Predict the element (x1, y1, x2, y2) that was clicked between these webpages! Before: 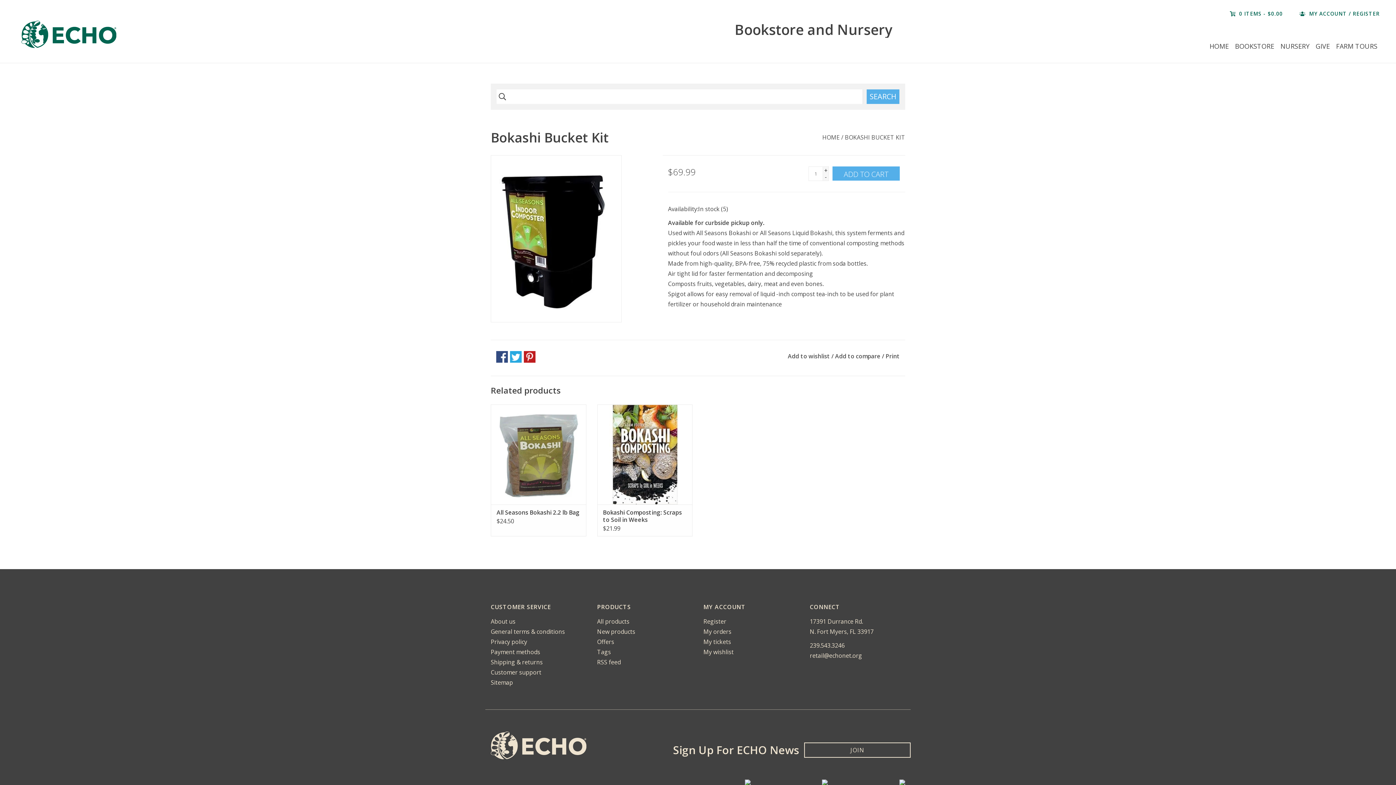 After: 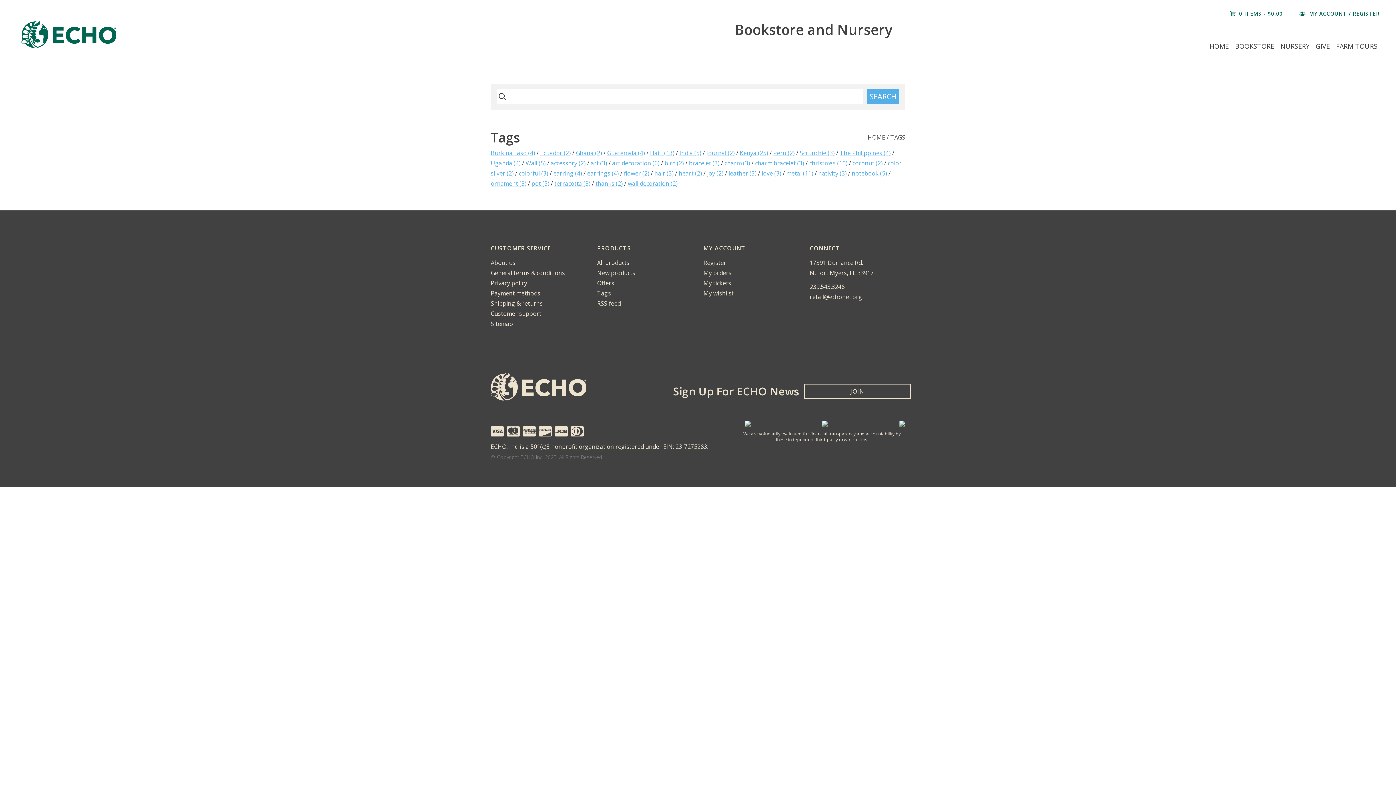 Action: label: Tags bbox: (597, 648, 611, 656)